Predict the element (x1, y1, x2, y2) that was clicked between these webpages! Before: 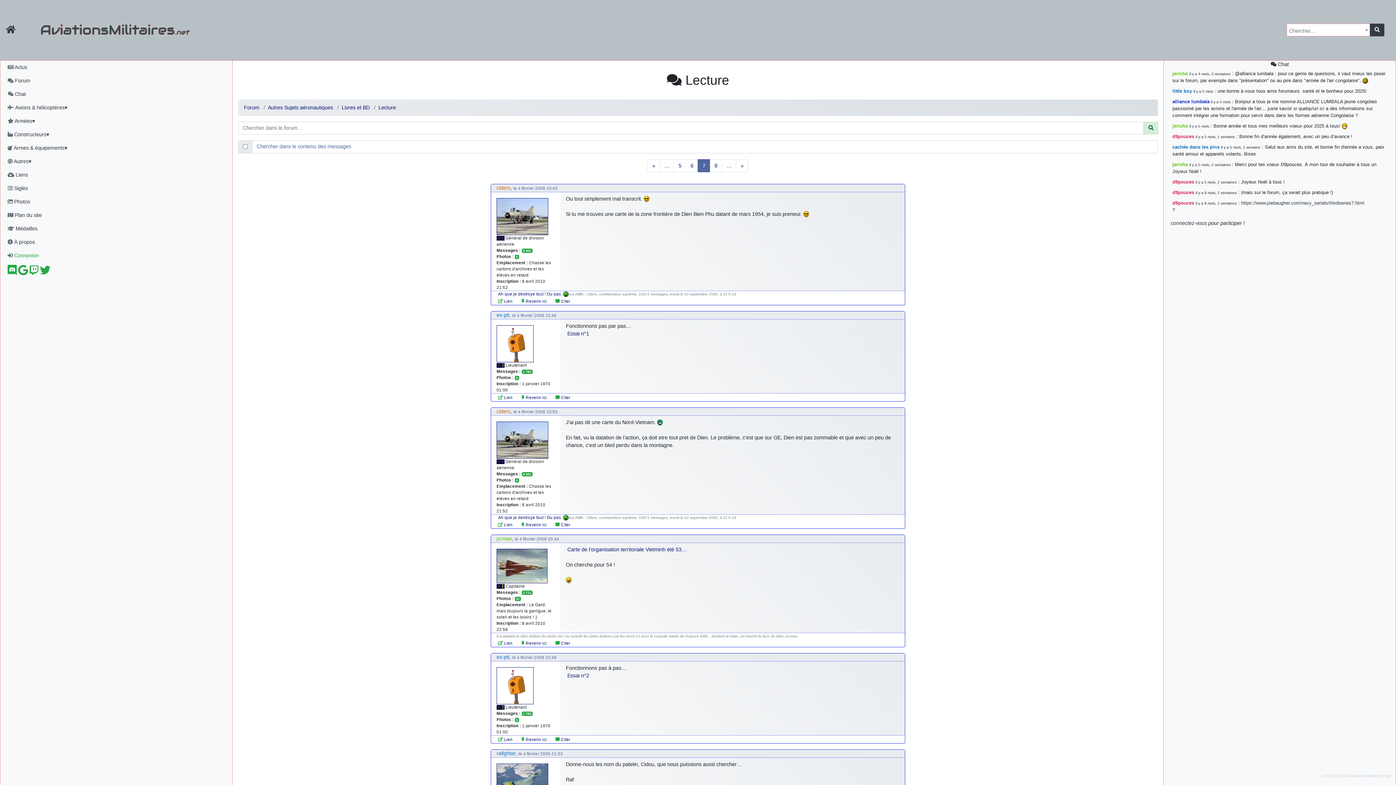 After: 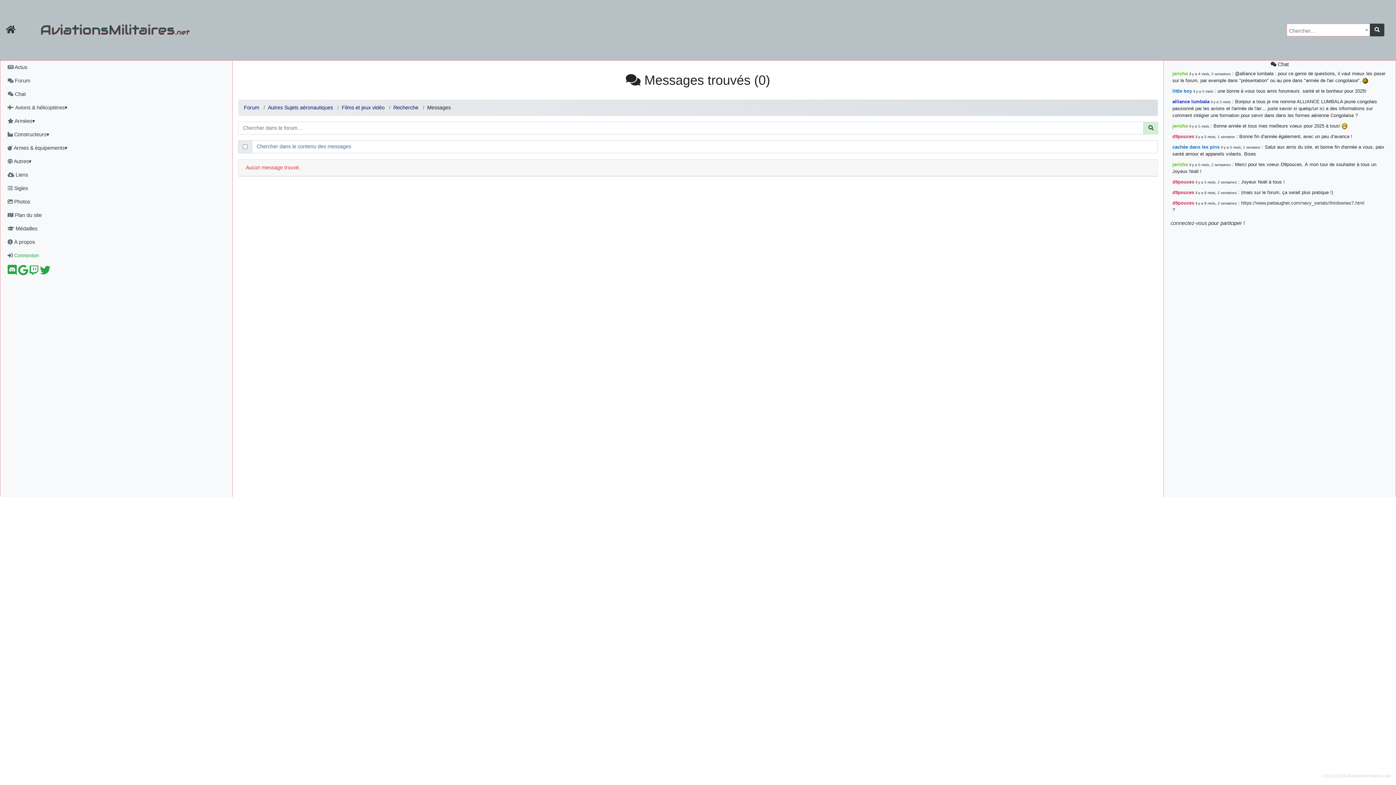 Action: bbox: (1143, 121, 1158, 134)